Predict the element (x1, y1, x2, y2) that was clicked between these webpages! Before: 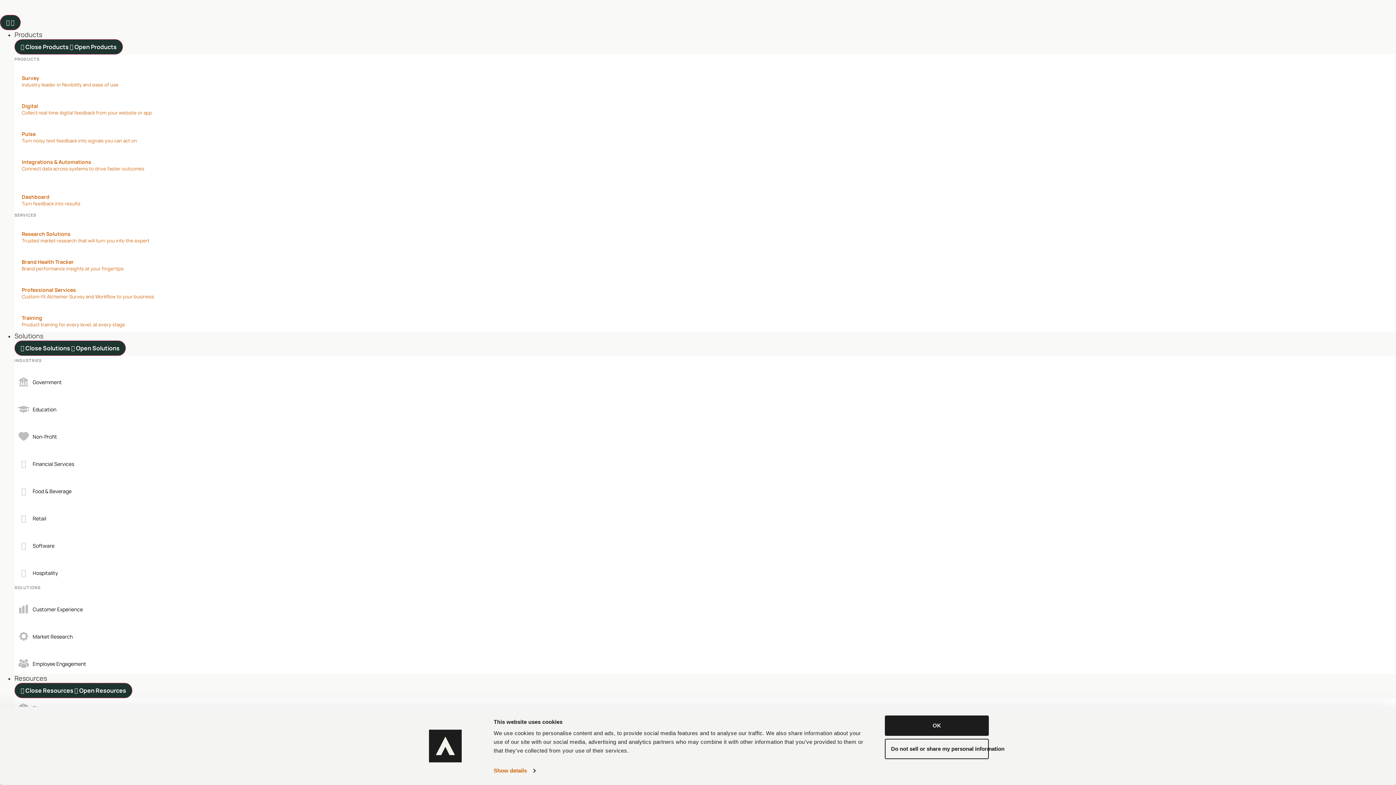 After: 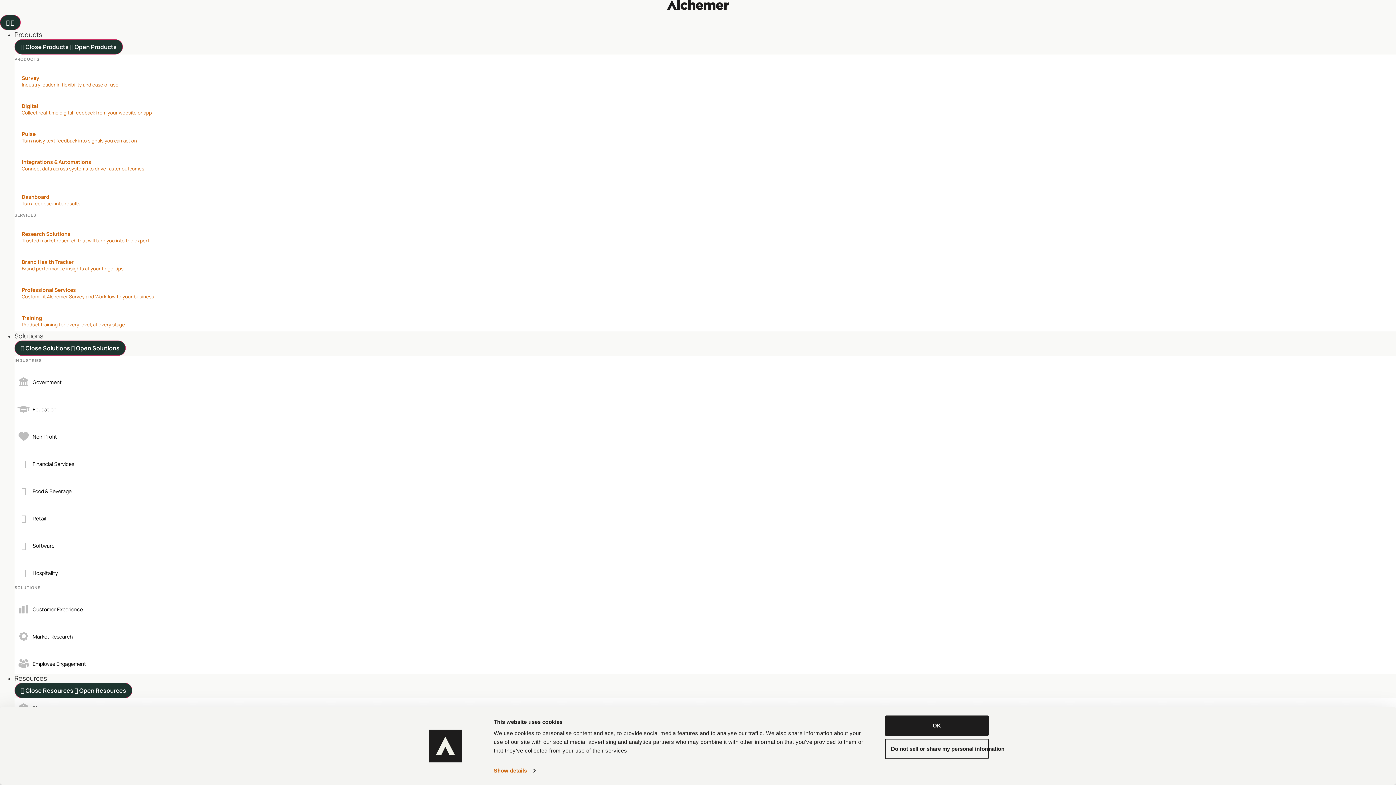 Action: bbox: (14, 227, 1396, 247) label: Research Solutions
Trusted market research that will turn you into the expert